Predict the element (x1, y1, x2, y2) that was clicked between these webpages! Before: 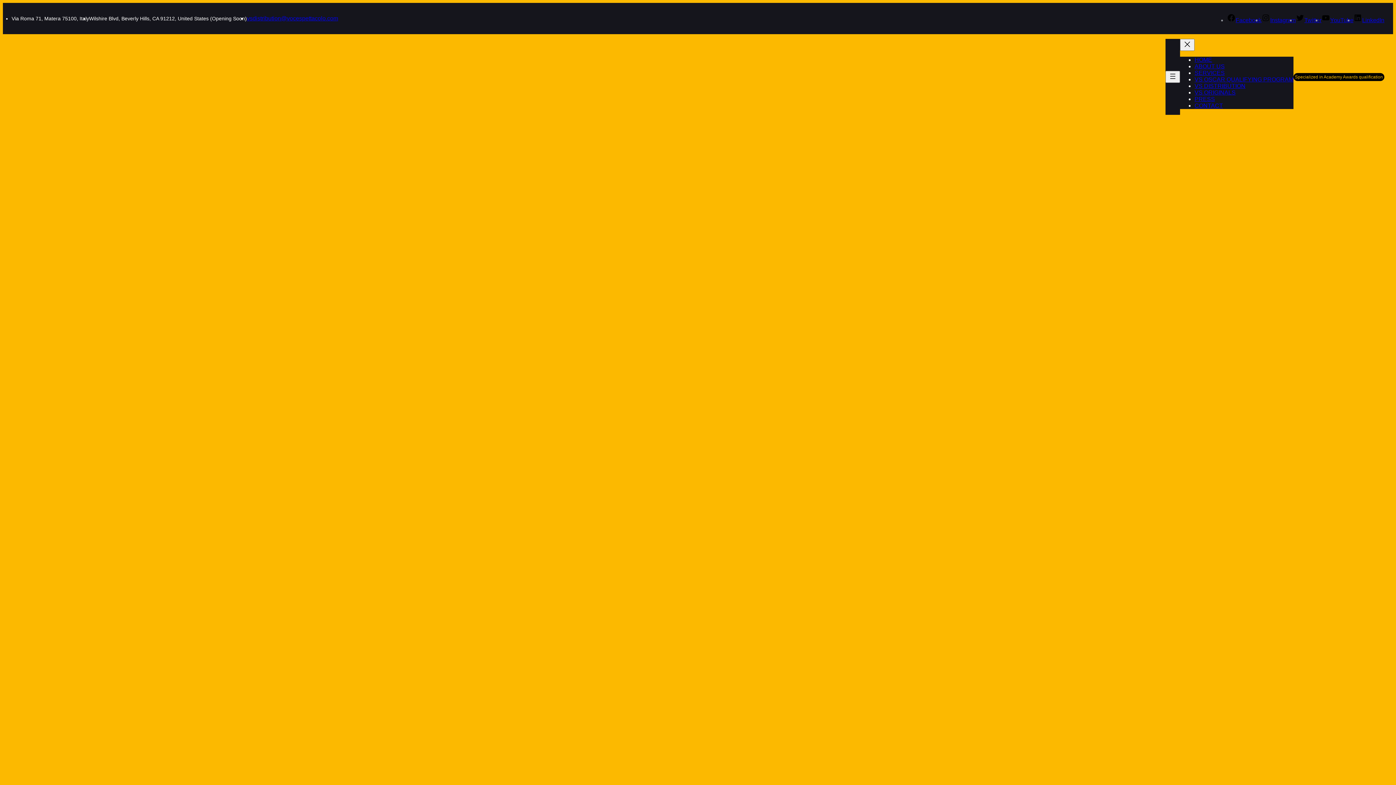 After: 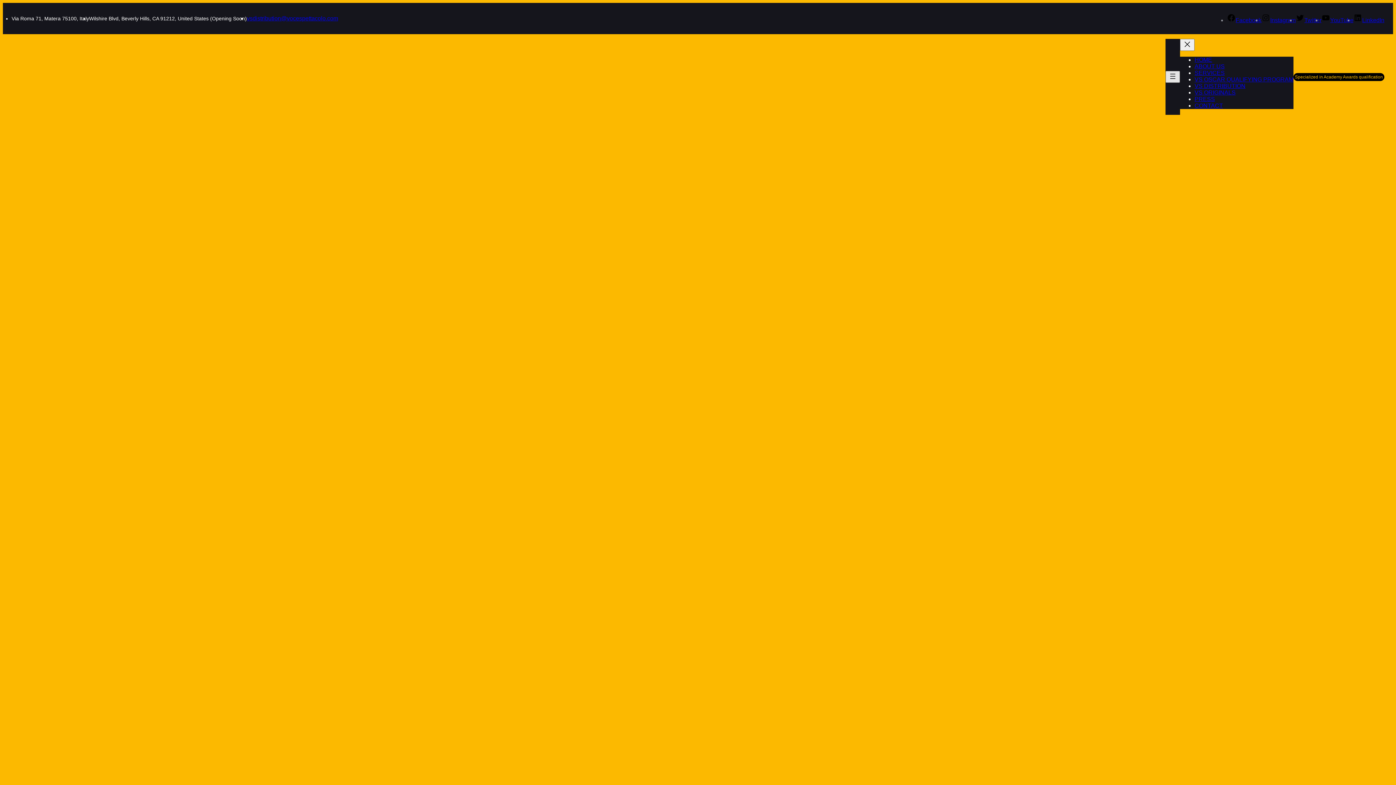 Action: bbox: (1165, 70, 1180, 82) label: Apri menu